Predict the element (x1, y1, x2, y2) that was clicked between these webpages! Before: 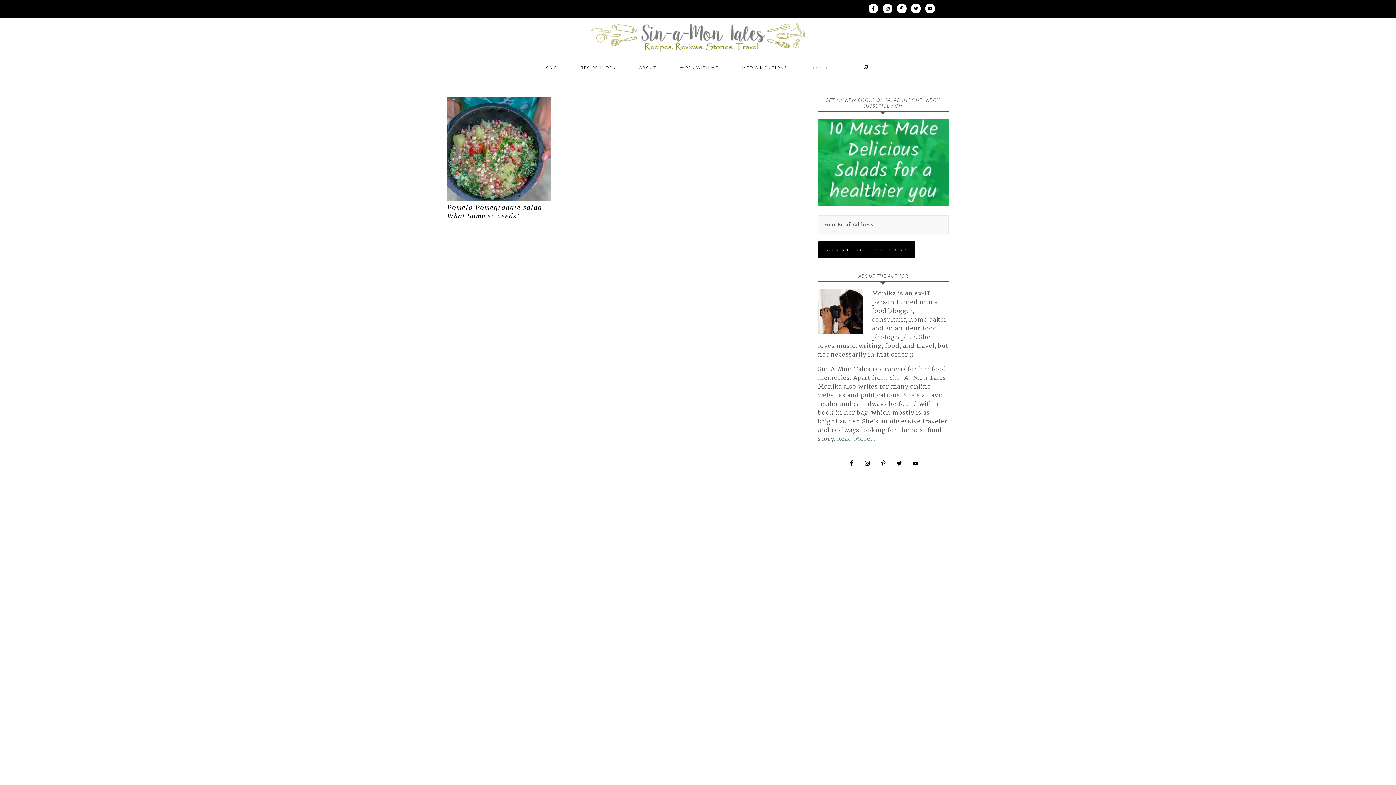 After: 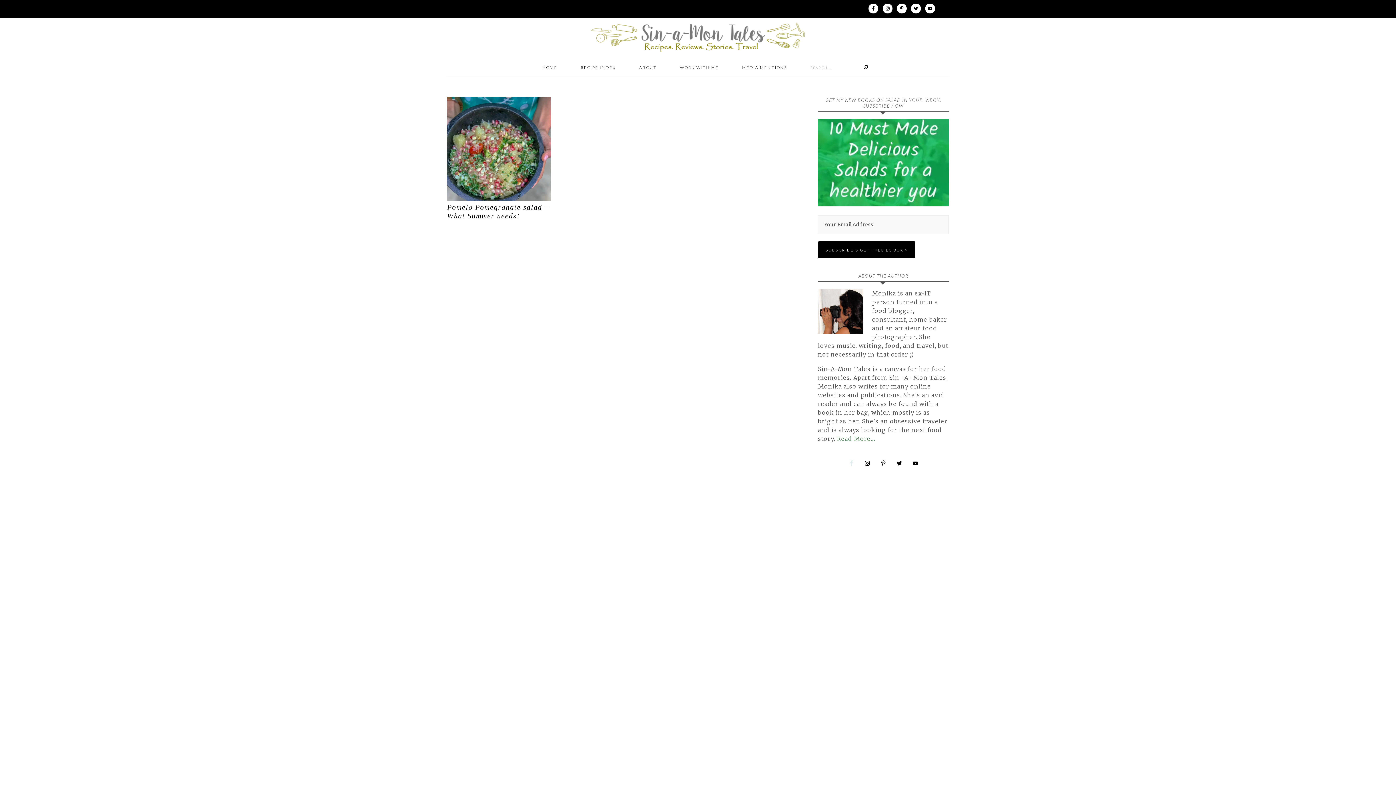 Action: bbox: (845, 457, 857, 469)